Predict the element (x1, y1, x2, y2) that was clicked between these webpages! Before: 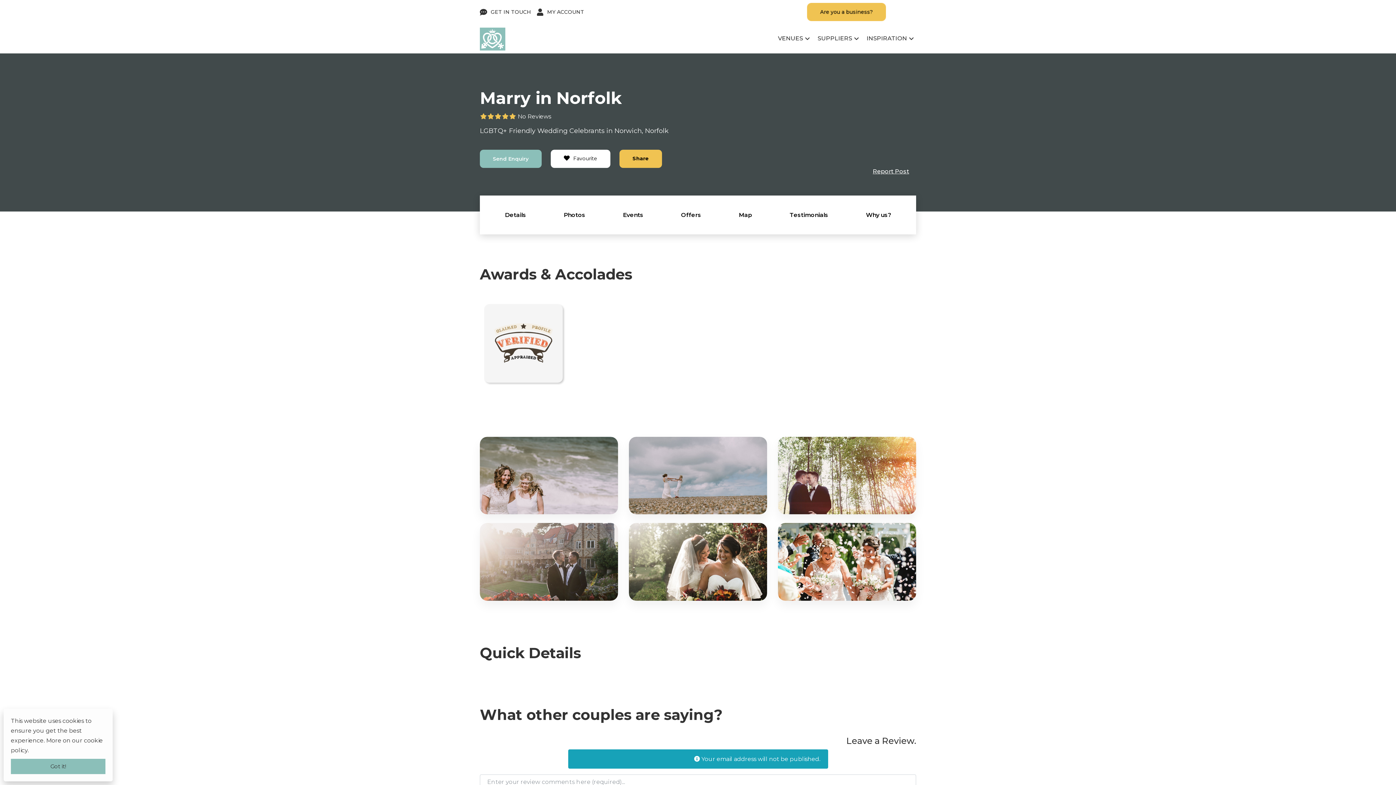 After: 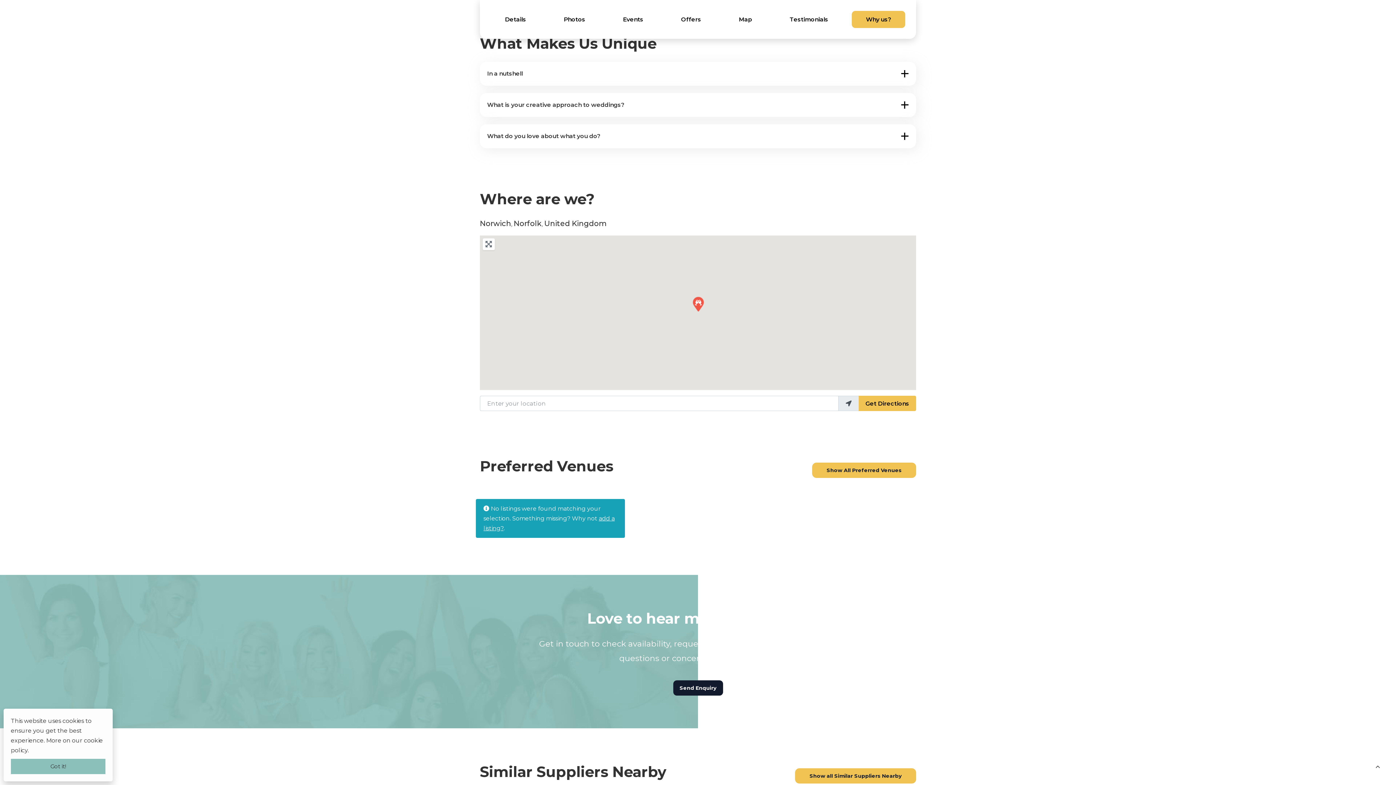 Action: bbox: (855, 207, 901, 222) label: Why us?